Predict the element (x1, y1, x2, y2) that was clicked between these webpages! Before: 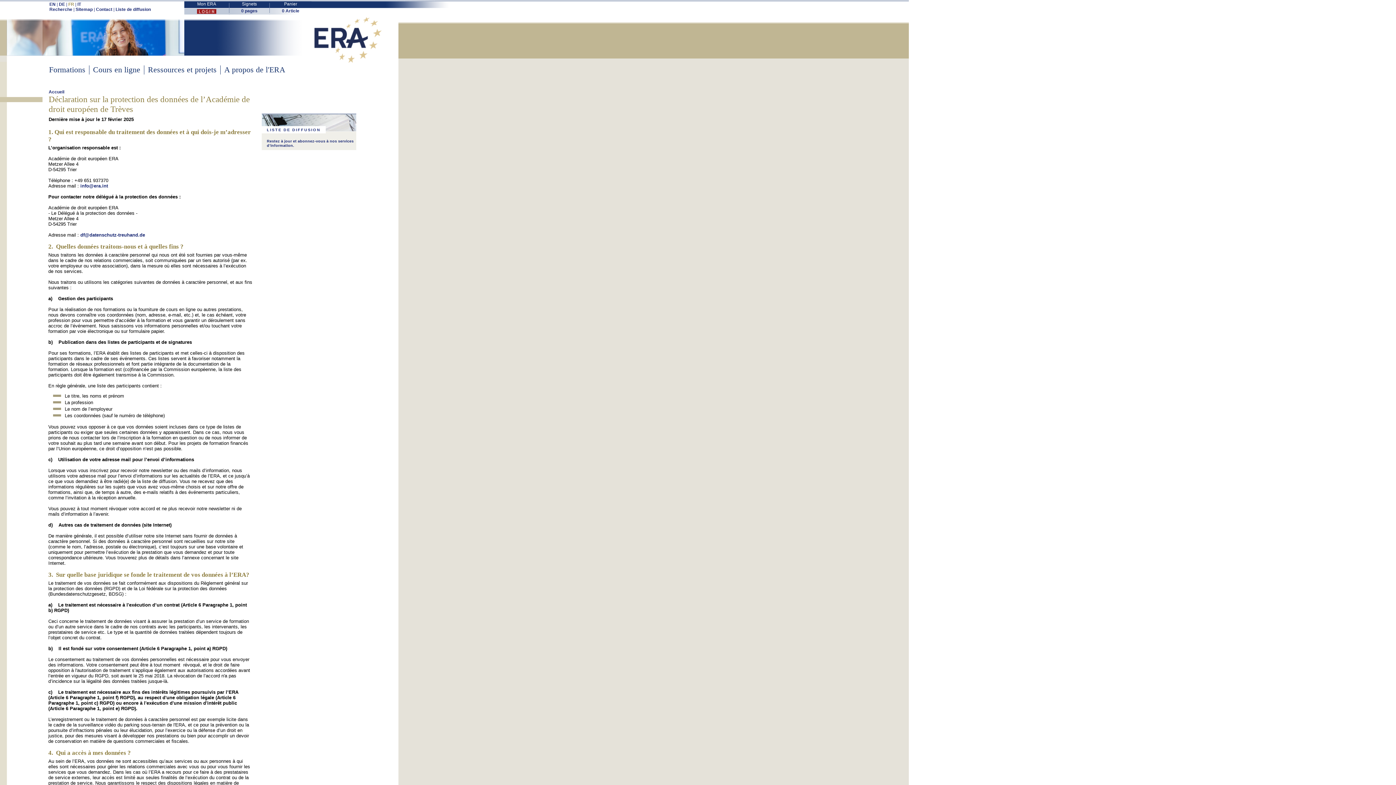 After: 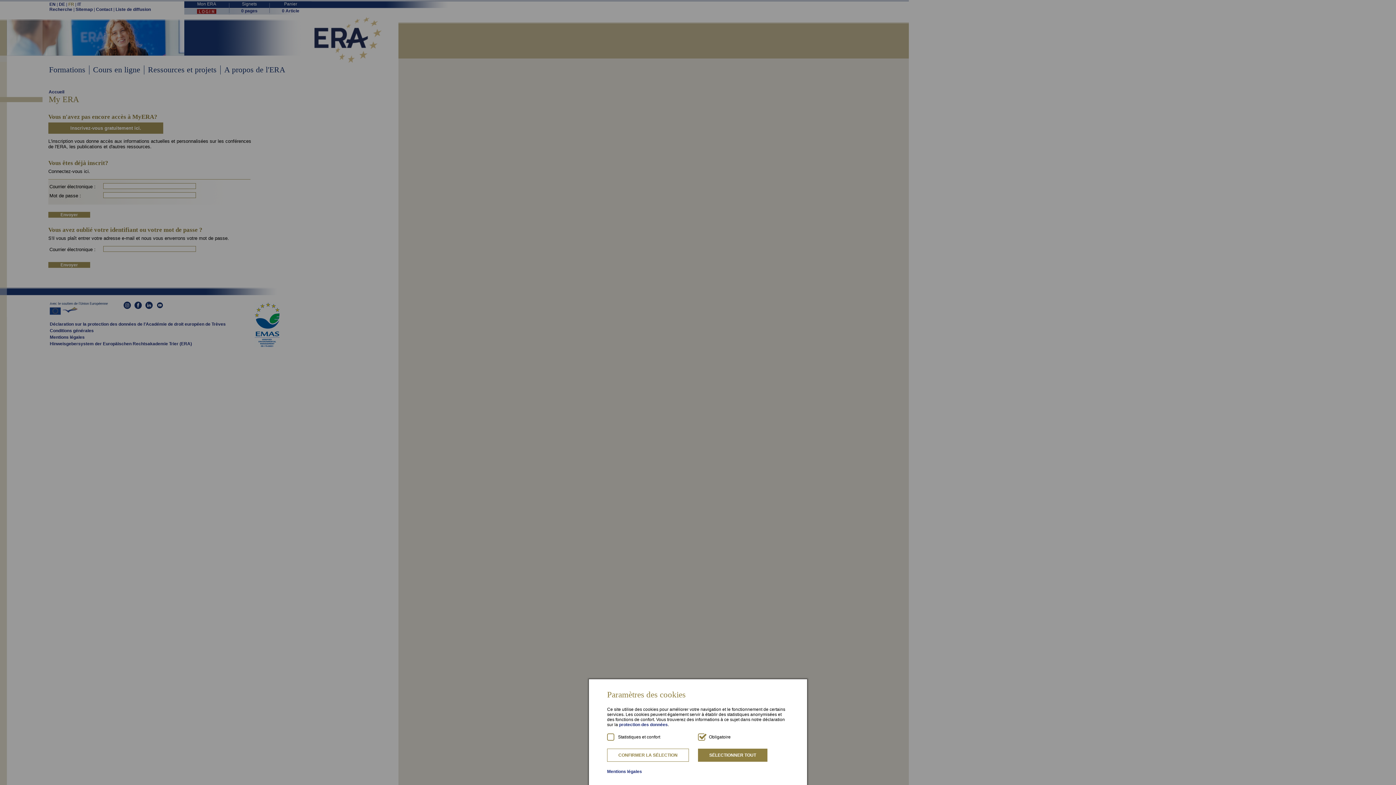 Action: bbox: (197, 9, 216, 14)